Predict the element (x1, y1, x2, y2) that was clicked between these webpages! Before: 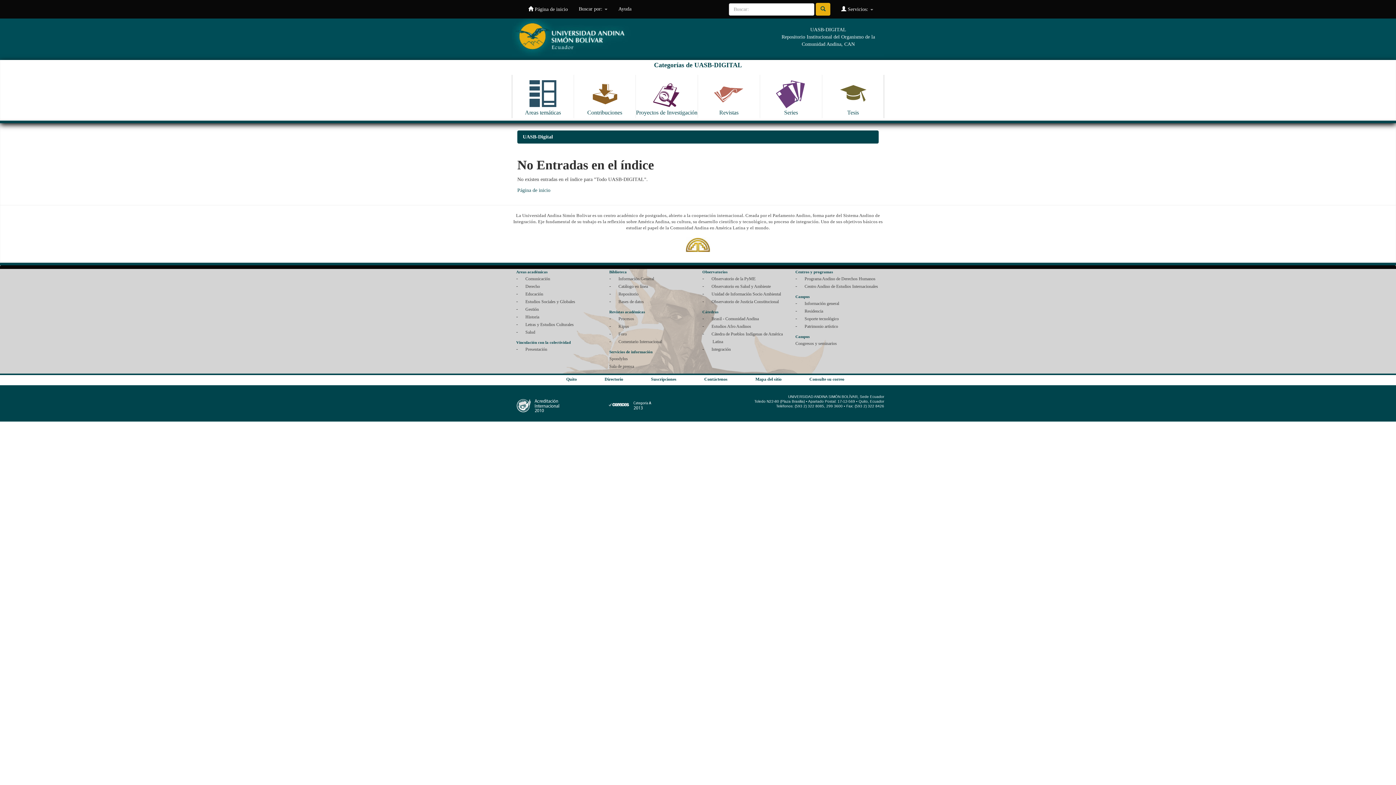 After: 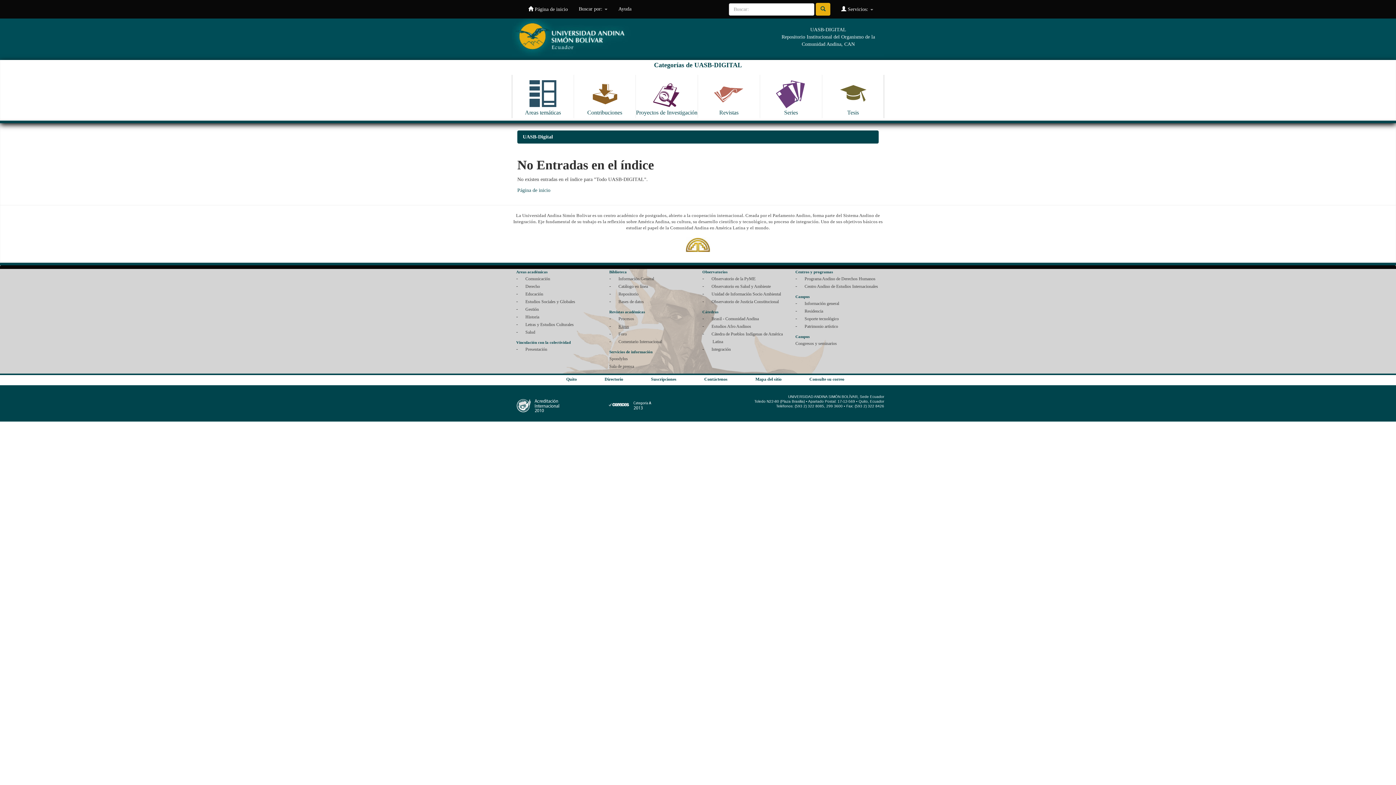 Action: label: Kipus bbox: (618, 323, 629, 328)